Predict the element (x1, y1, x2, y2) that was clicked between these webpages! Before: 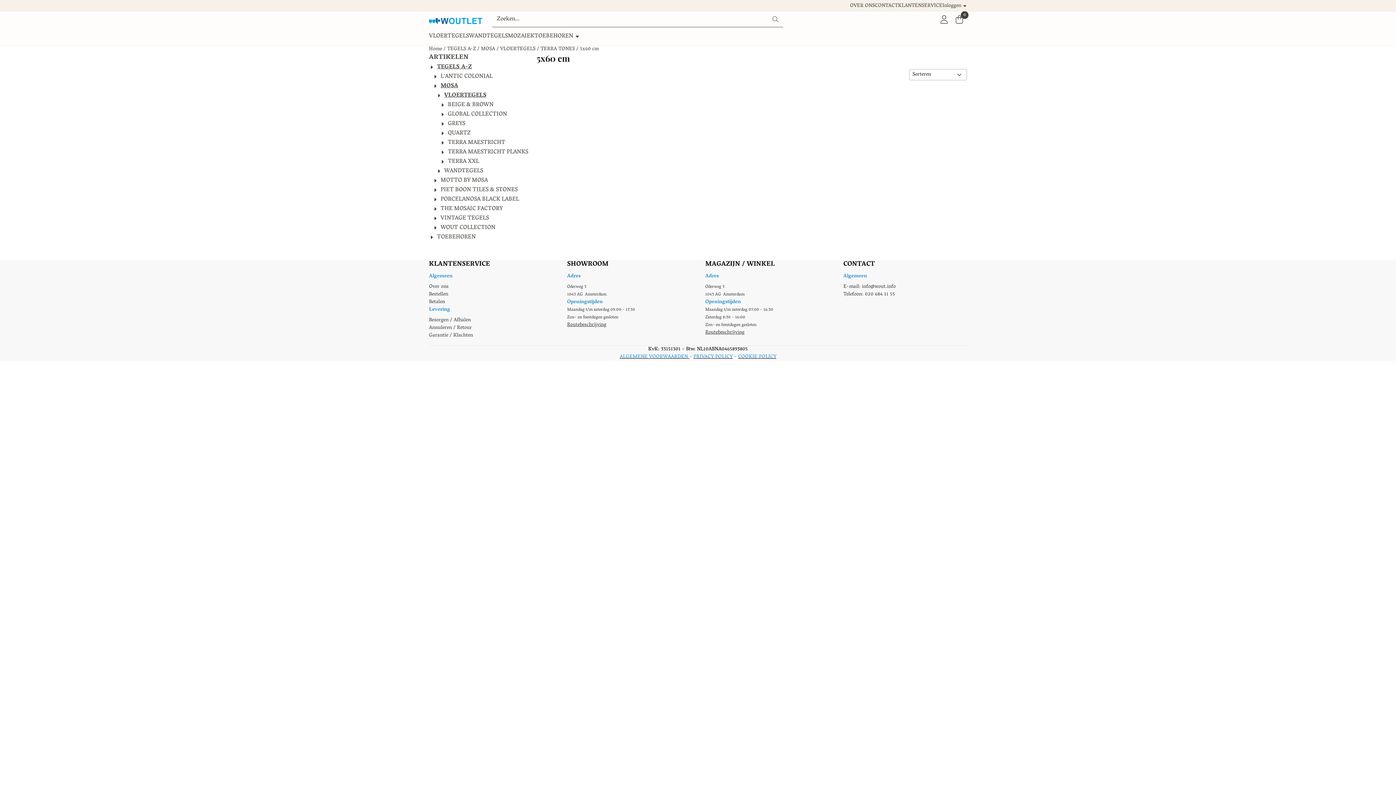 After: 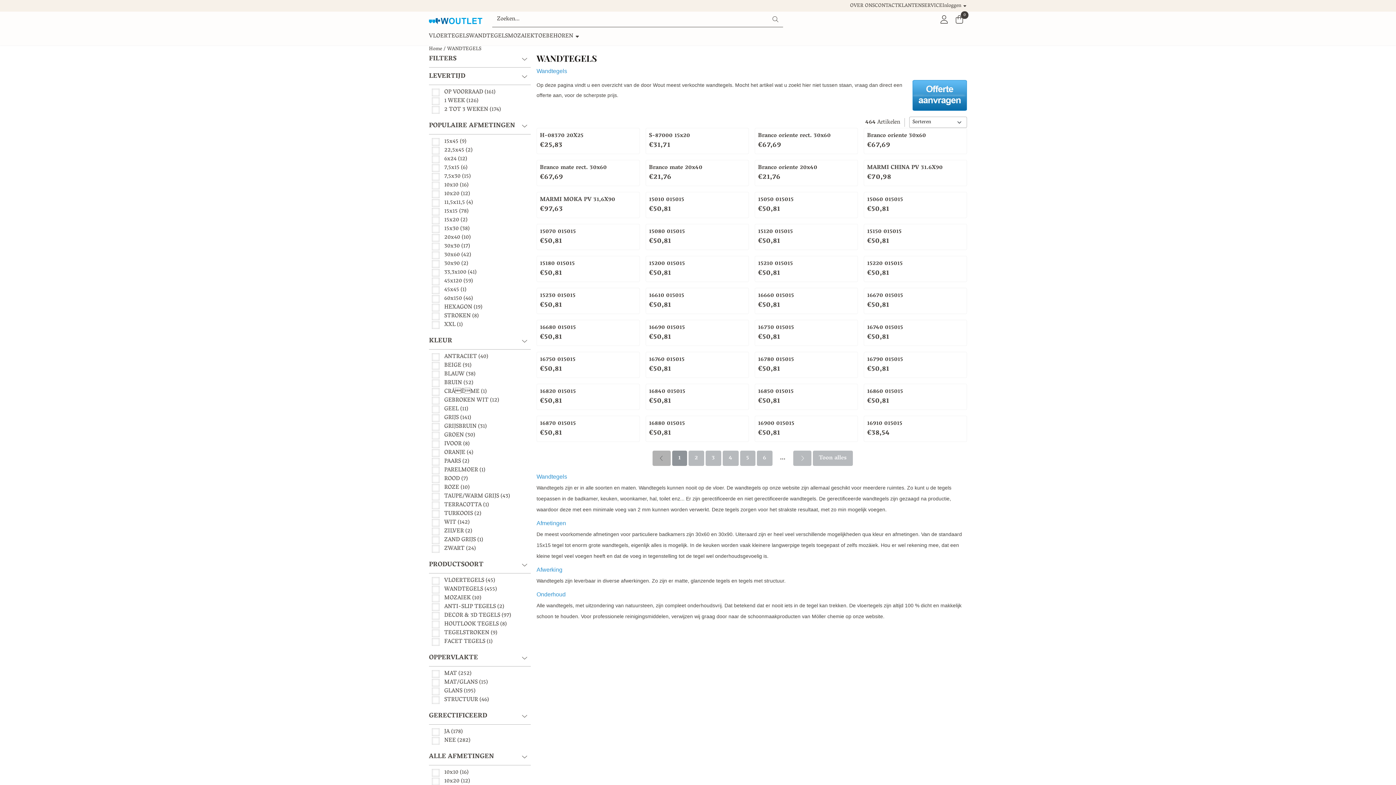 Action: bbox: (469, 27, 508, 45) label: WANDTEGELS